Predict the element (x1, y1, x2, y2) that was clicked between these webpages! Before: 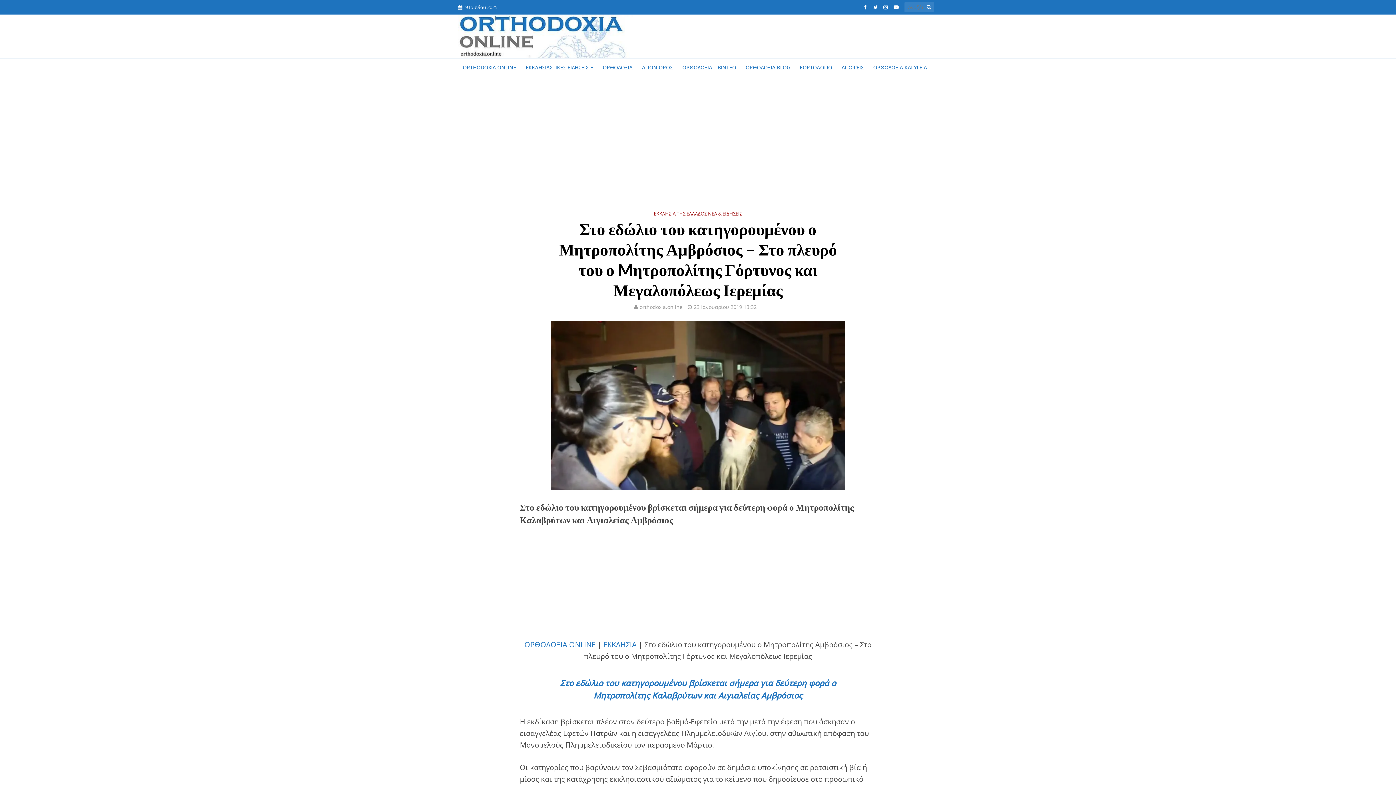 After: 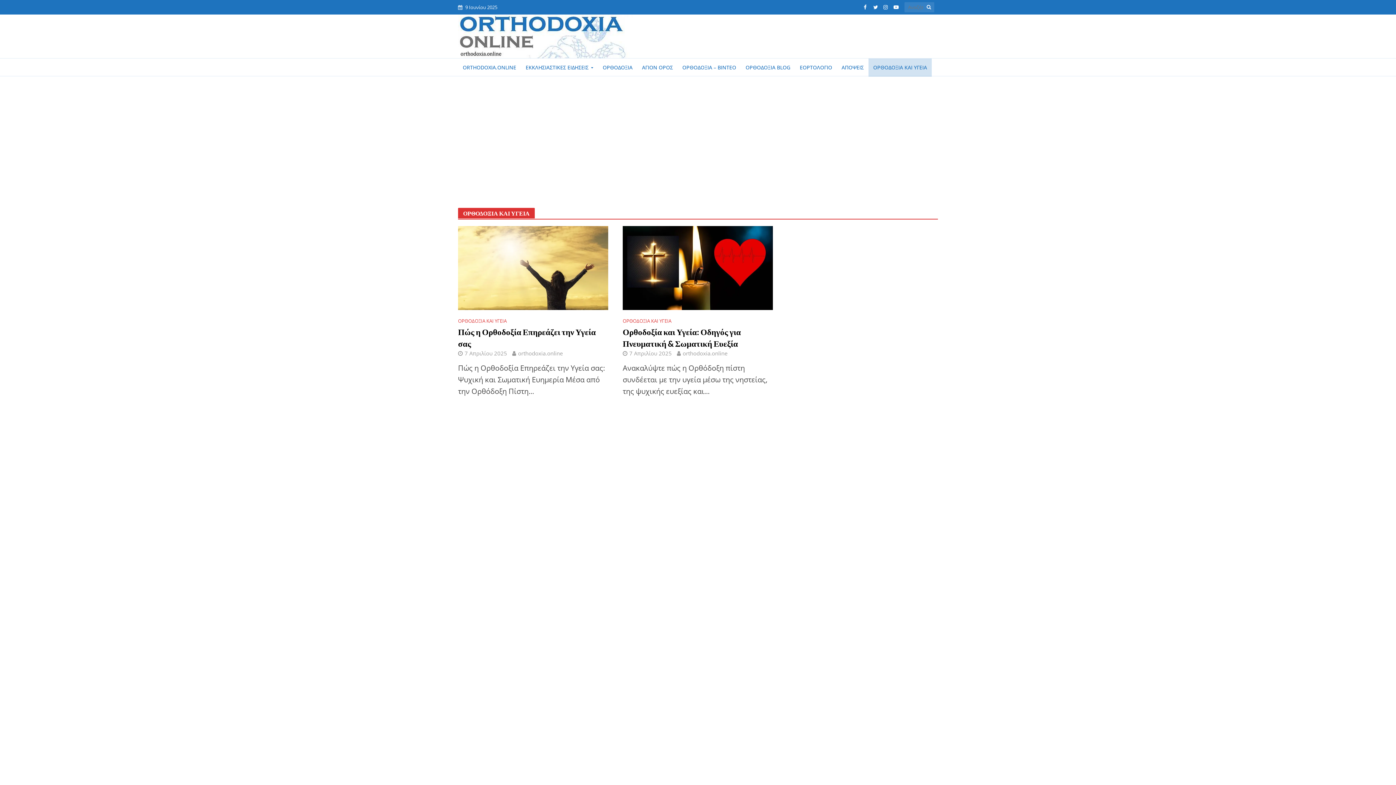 Action: label: ΟΡΘΟΔΟΞΙΑ ΚΑΙ ΥΓΕΙΑ bbox: (868, 58, 932, 76)